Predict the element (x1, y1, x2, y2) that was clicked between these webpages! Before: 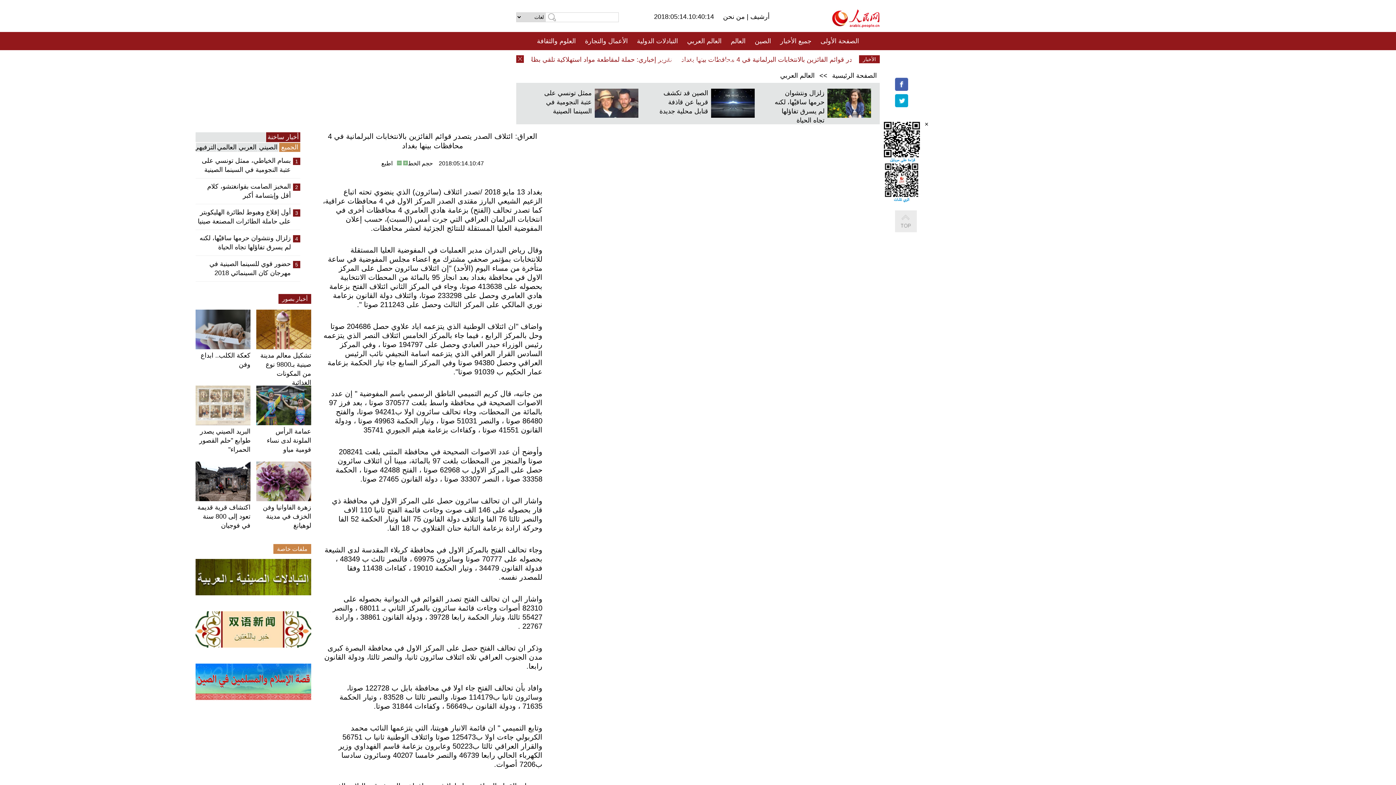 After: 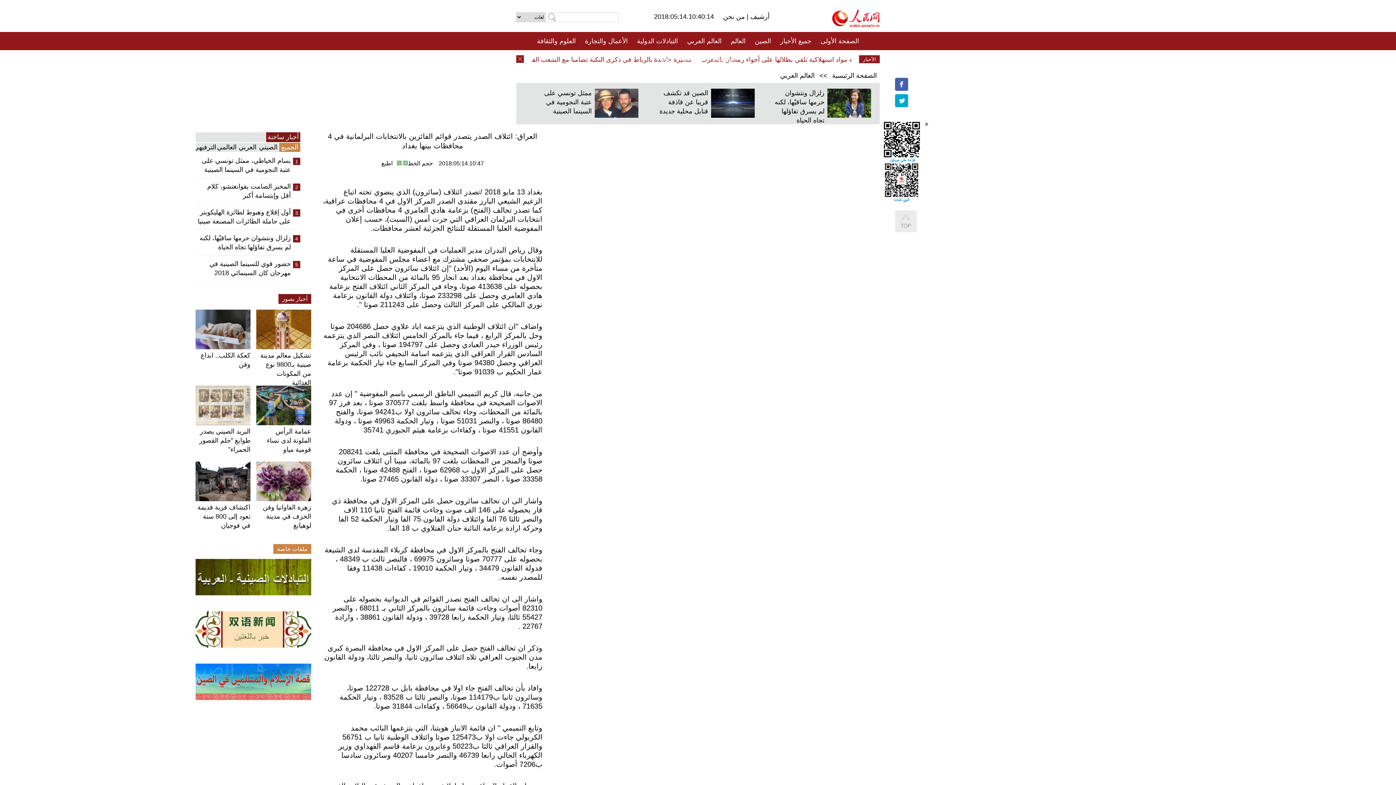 Action: bbox: (195, 611, 311, 648)